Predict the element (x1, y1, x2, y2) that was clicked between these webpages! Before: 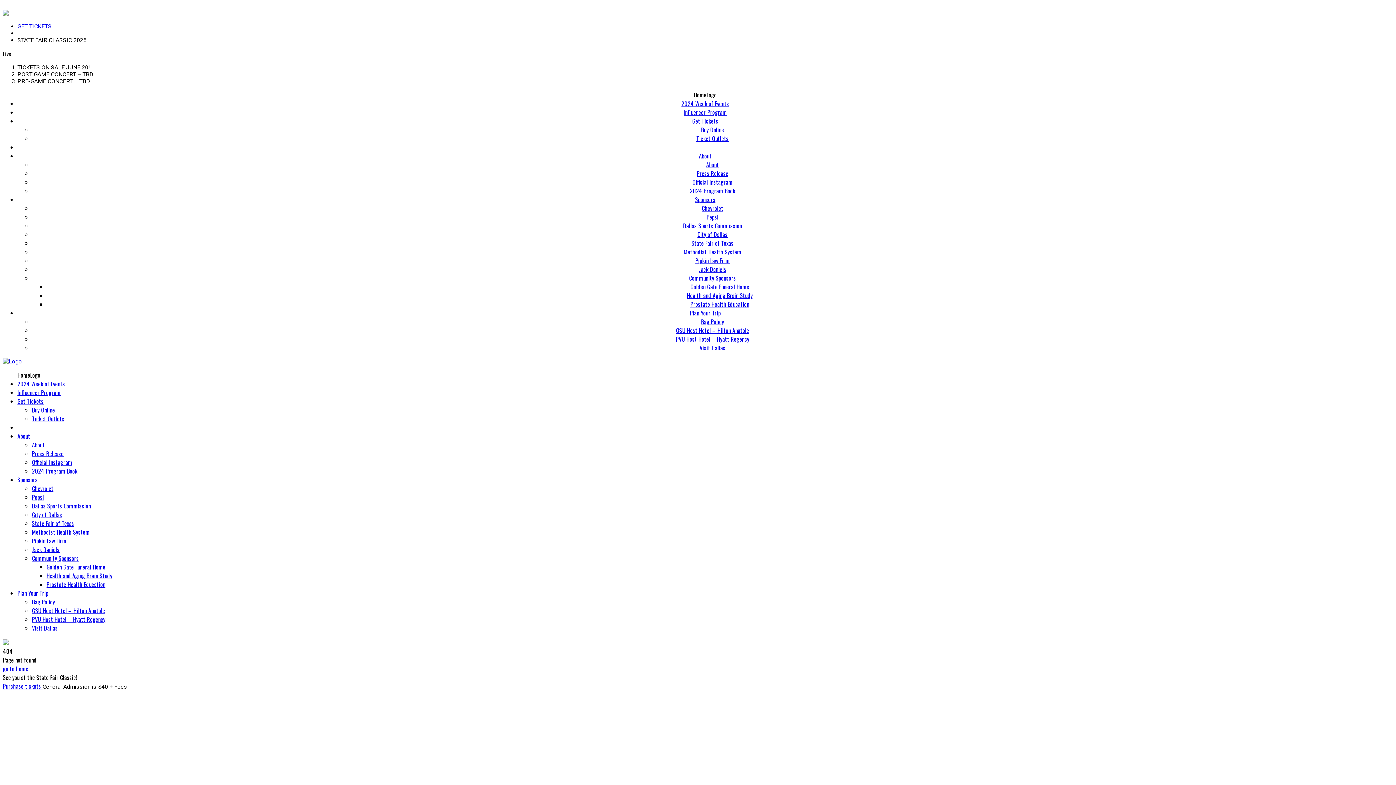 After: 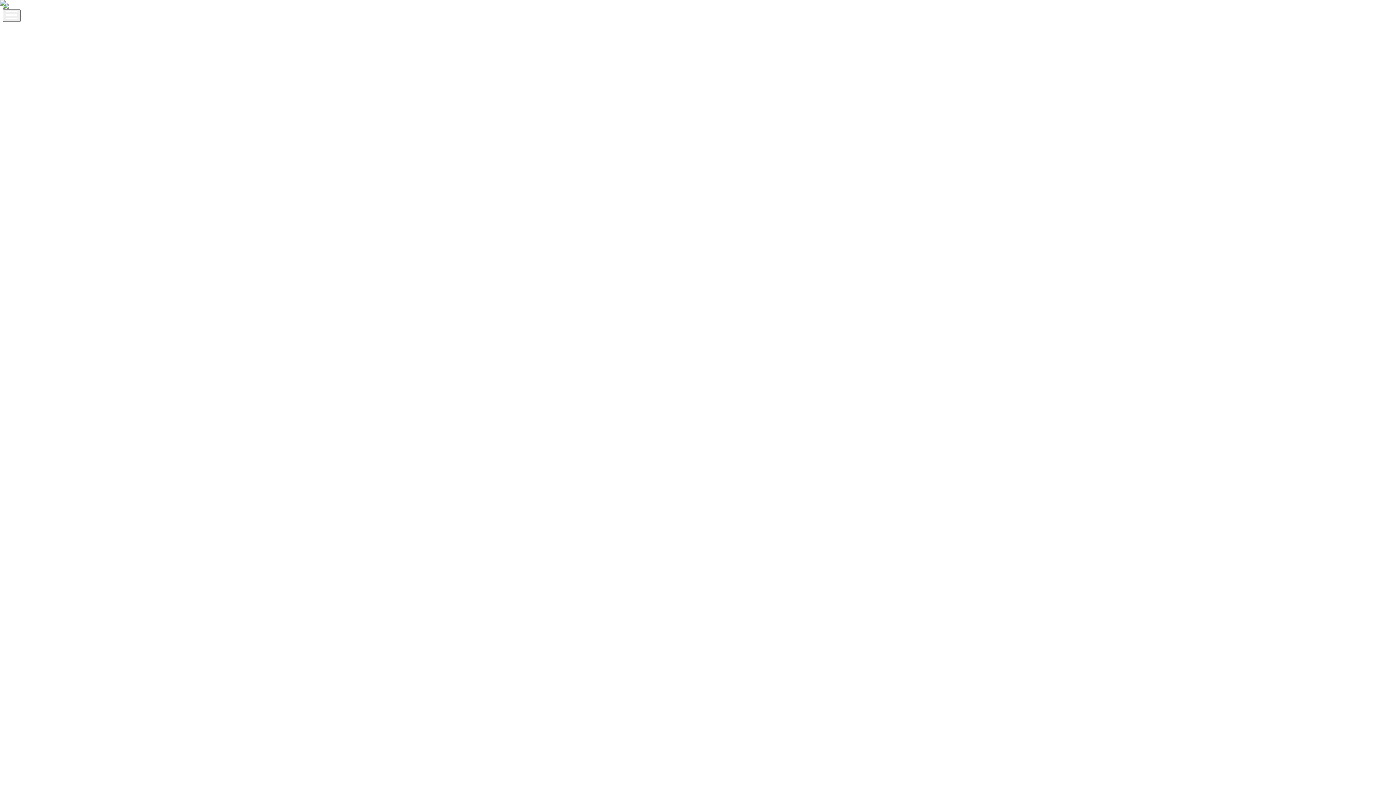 Action: bbox: (698, 265, 726, 273) label: Jack Daniels